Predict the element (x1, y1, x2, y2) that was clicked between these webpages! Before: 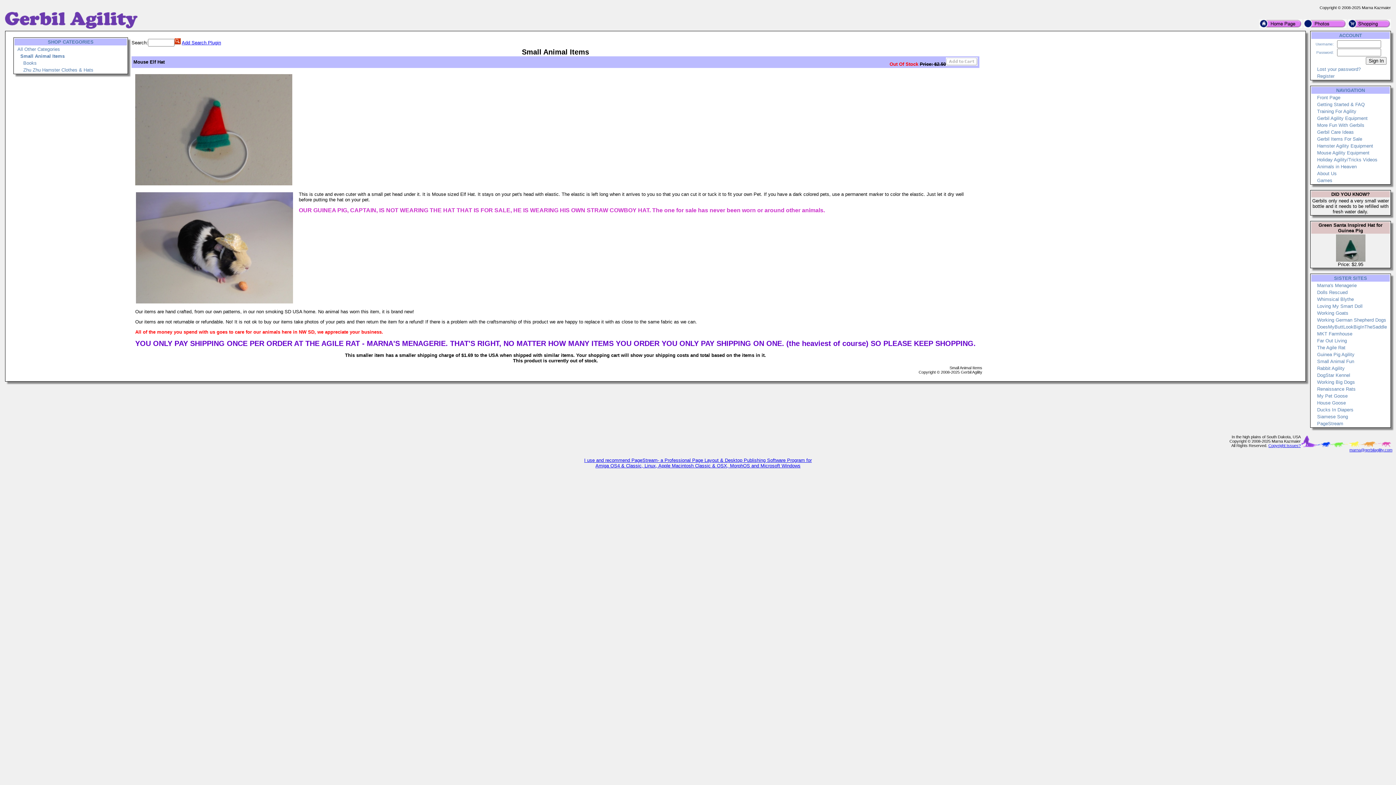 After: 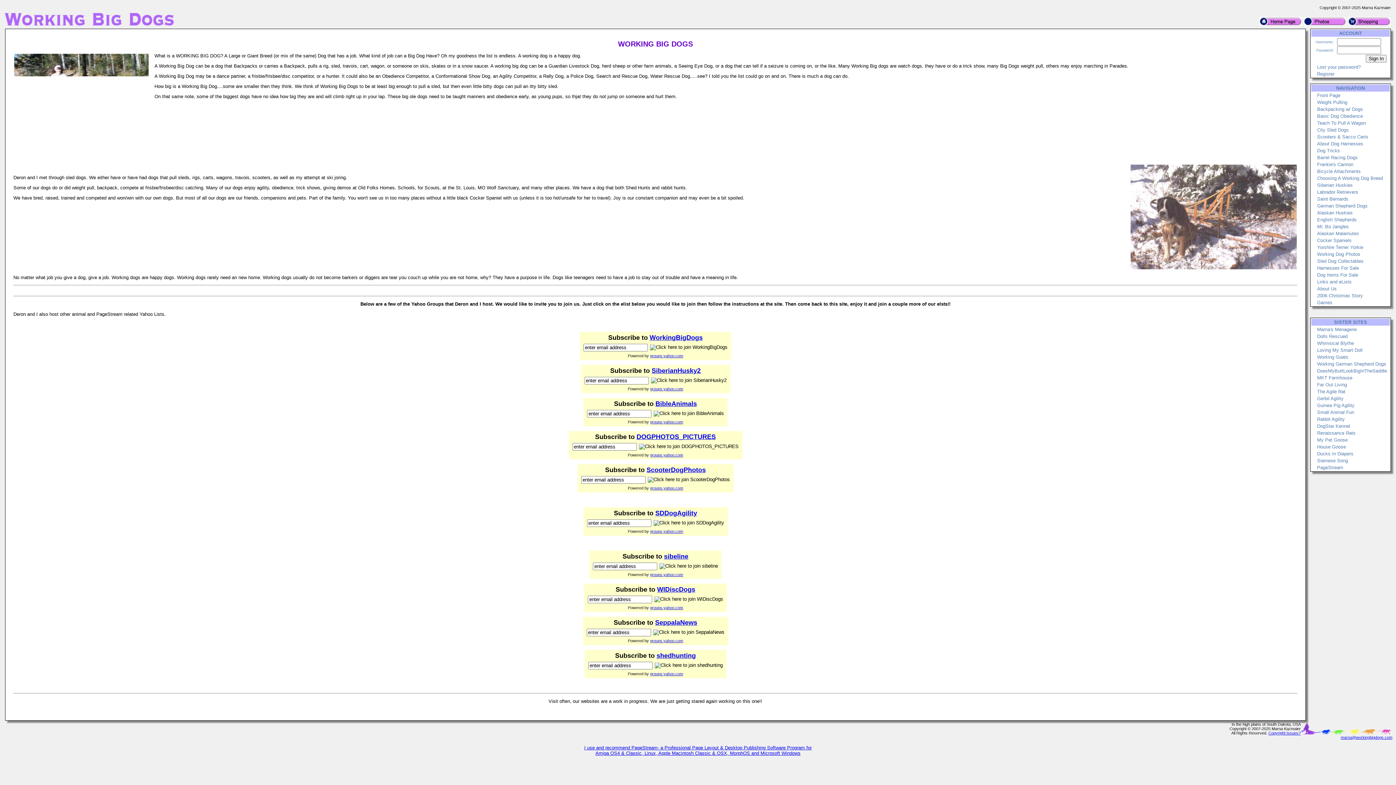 Action: label: Working Big Dogs bbox: (1317, 379, 1355, 385)